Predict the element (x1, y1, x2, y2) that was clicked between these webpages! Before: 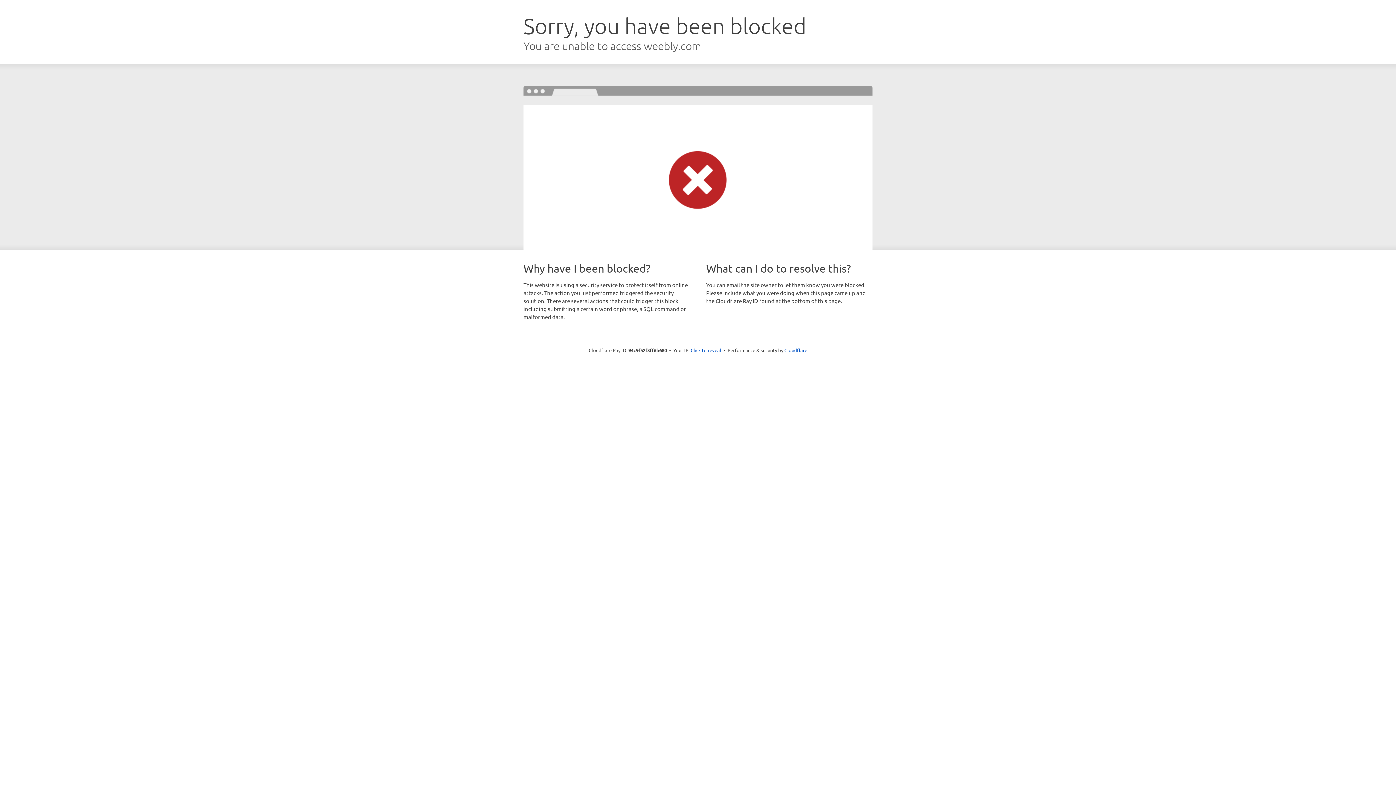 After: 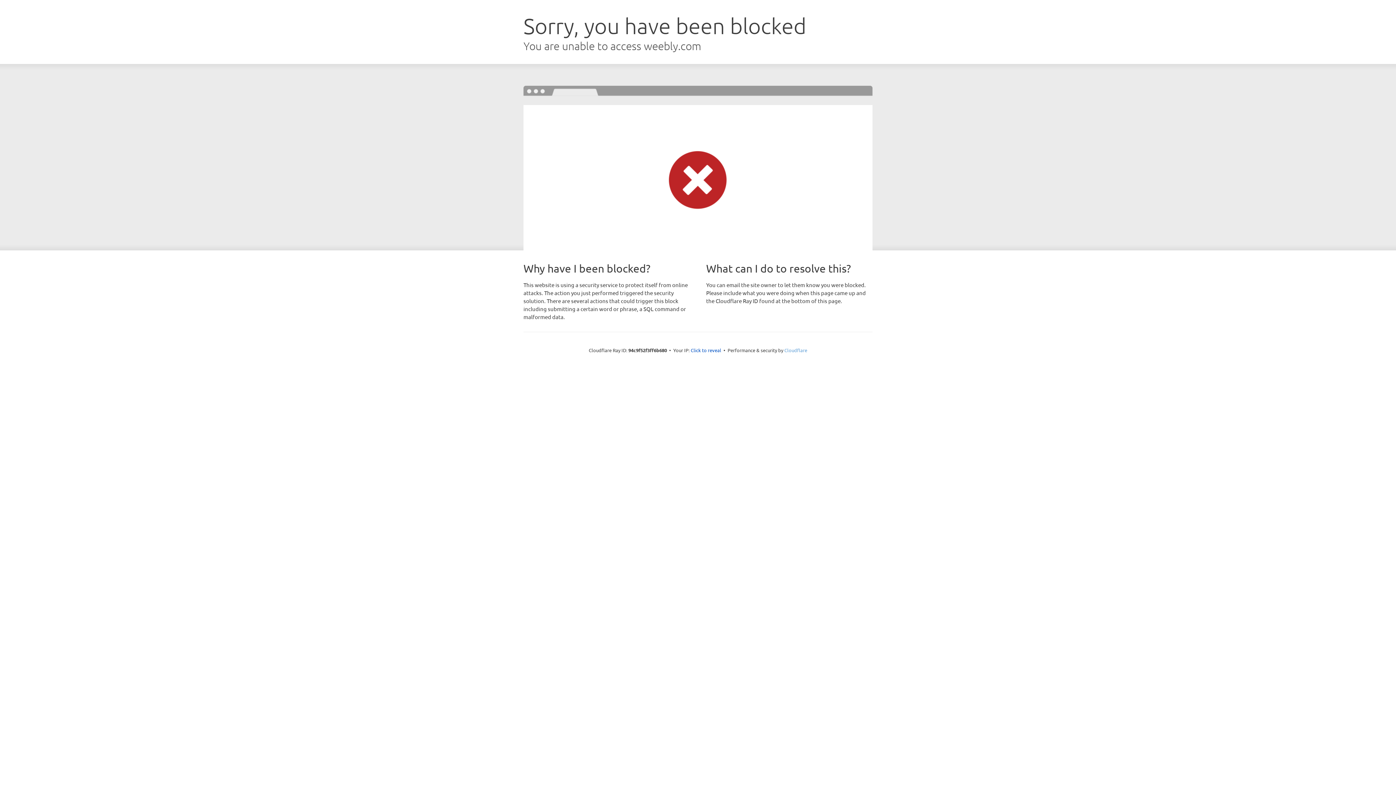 Action: bbox: (784, 347, 807, 353) label: Cloudflare